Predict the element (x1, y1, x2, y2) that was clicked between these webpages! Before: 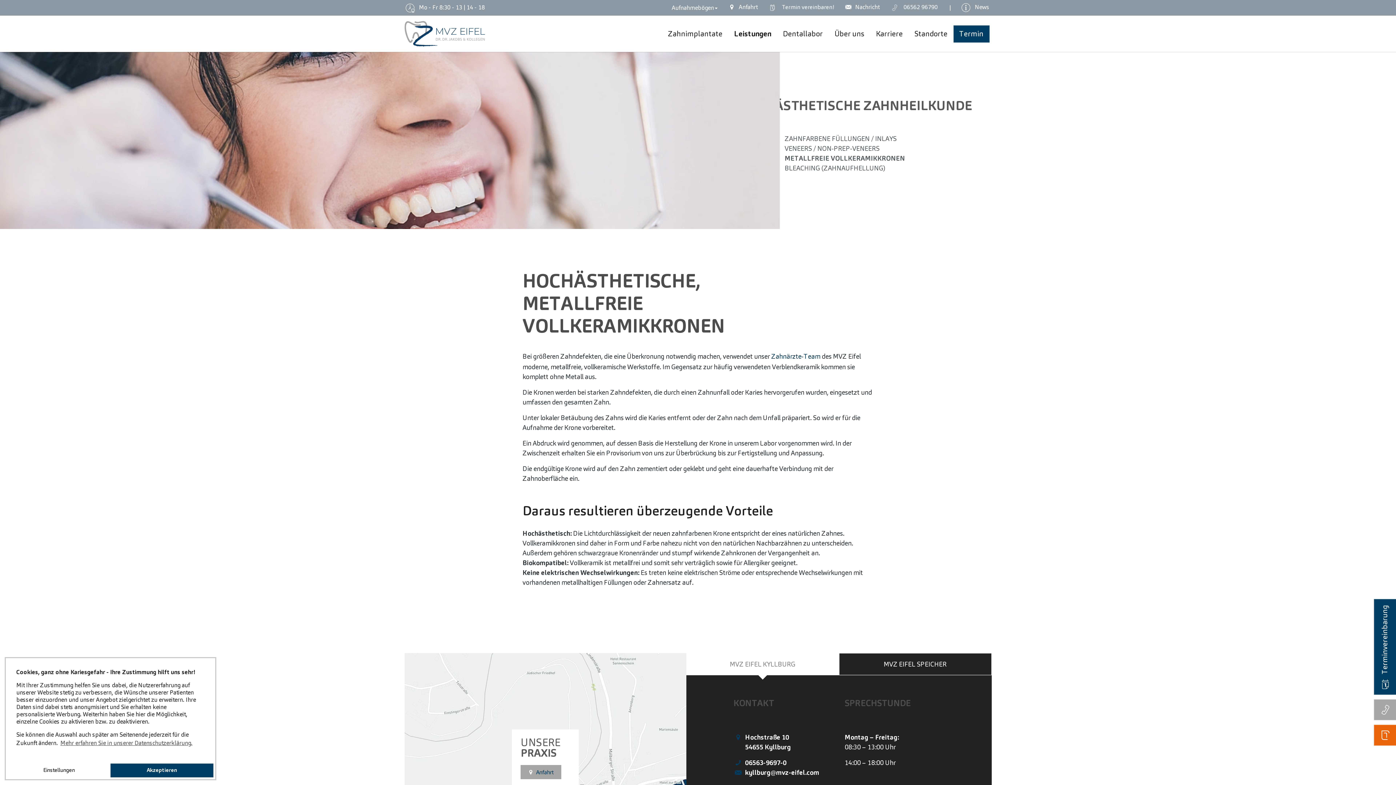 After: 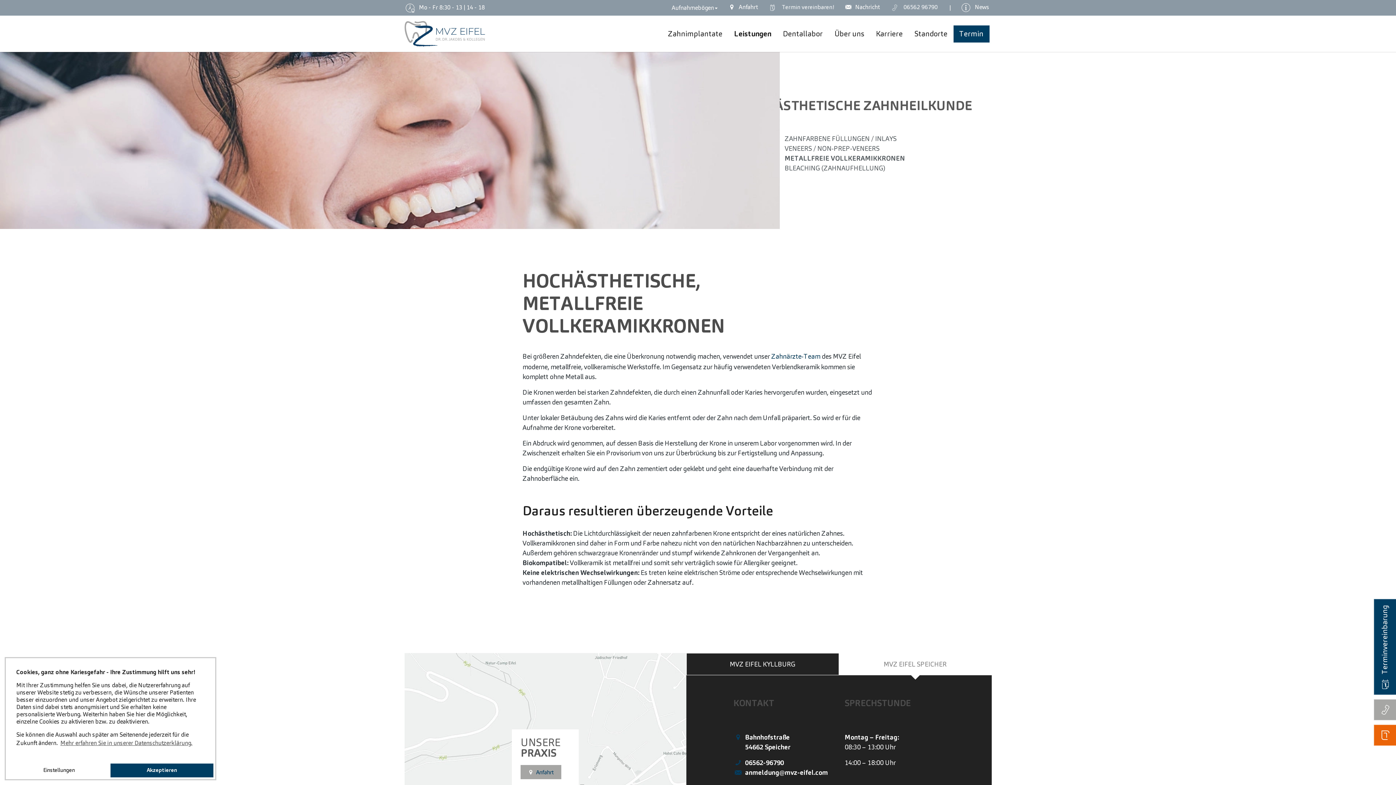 Action: bbox: (839, 653, 991, 675) label: MVZ EIFEL SPEICHER